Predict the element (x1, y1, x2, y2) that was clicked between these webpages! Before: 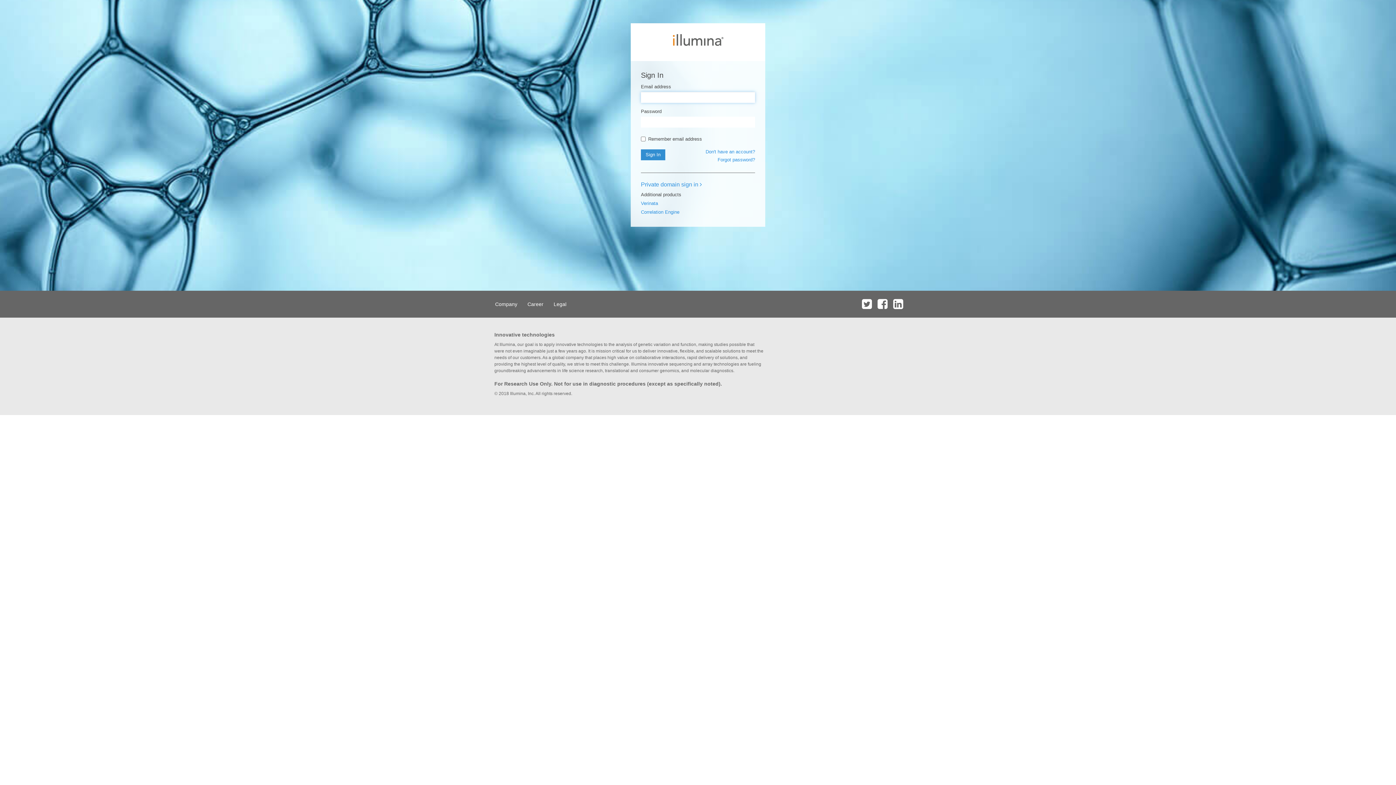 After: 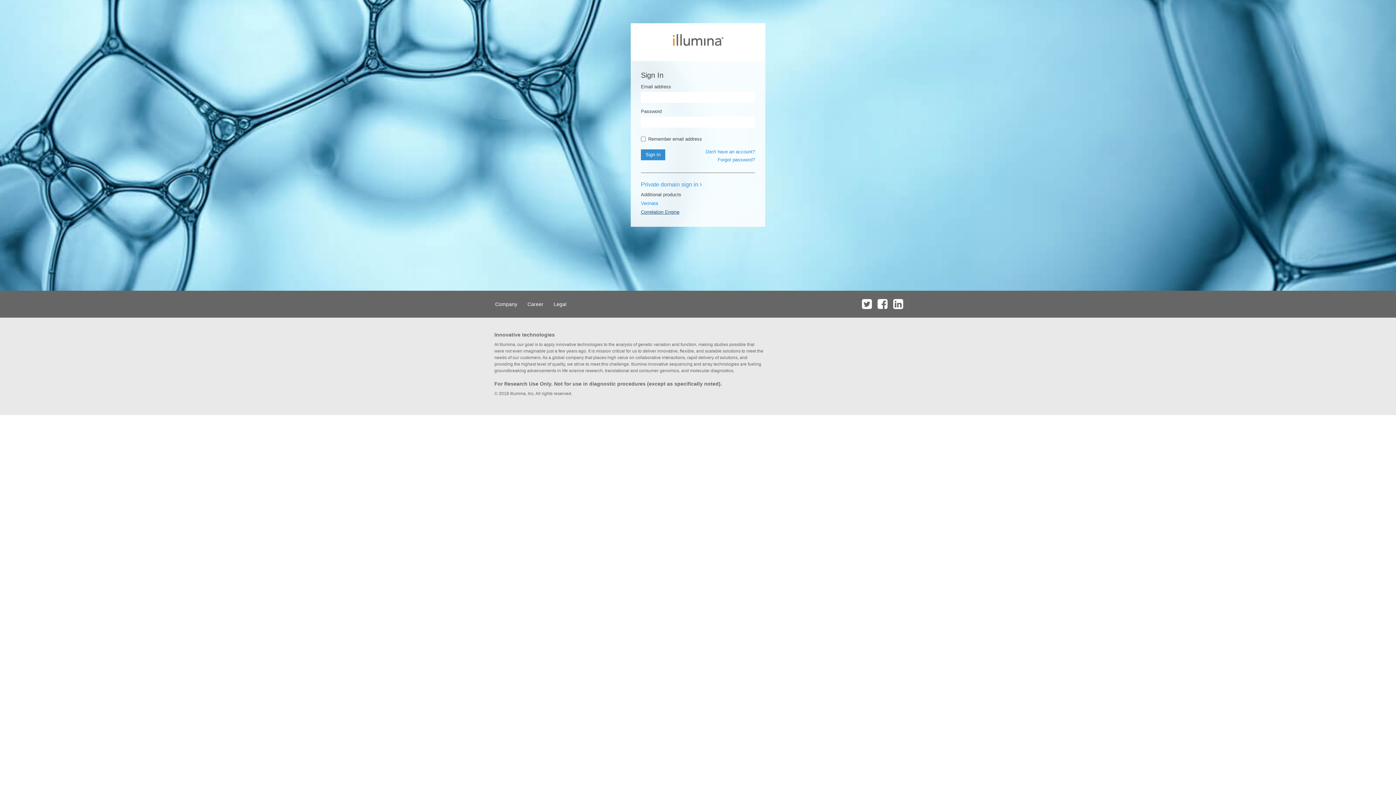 Action: bbox: (641, 209, 679, 214) label: Correlation Engine